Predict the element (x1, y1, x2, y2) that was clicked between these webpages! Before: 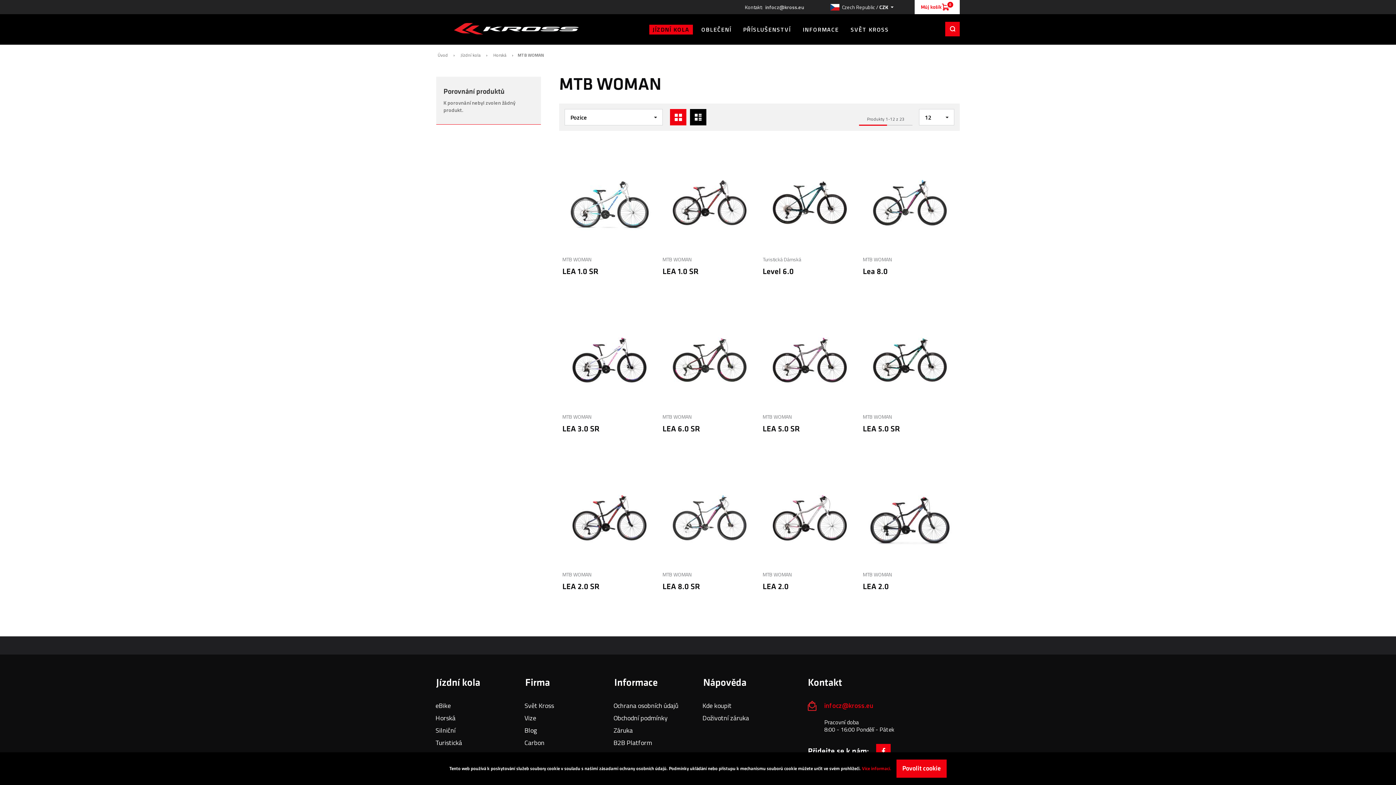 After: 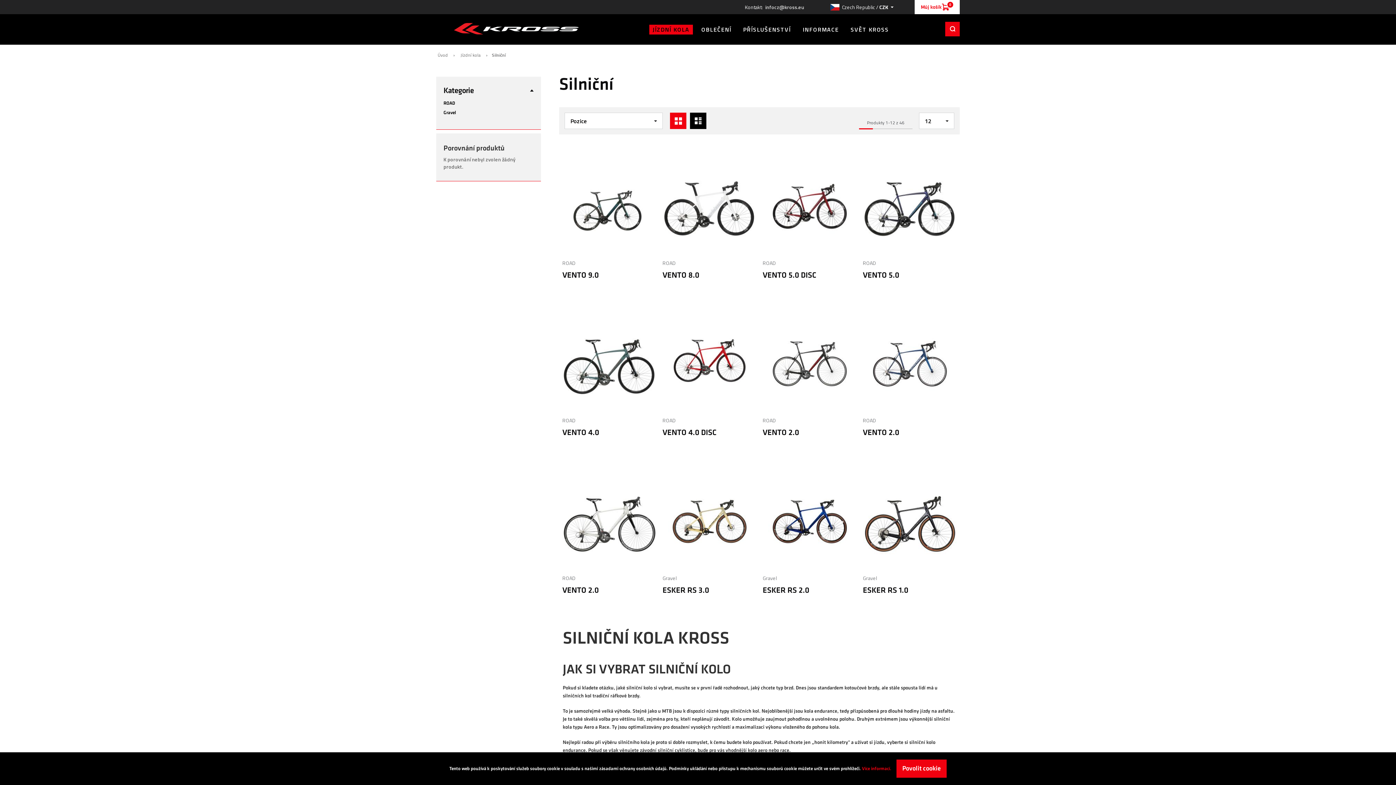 Action: label: Silniční bbox: (435, 725, 455, 736)